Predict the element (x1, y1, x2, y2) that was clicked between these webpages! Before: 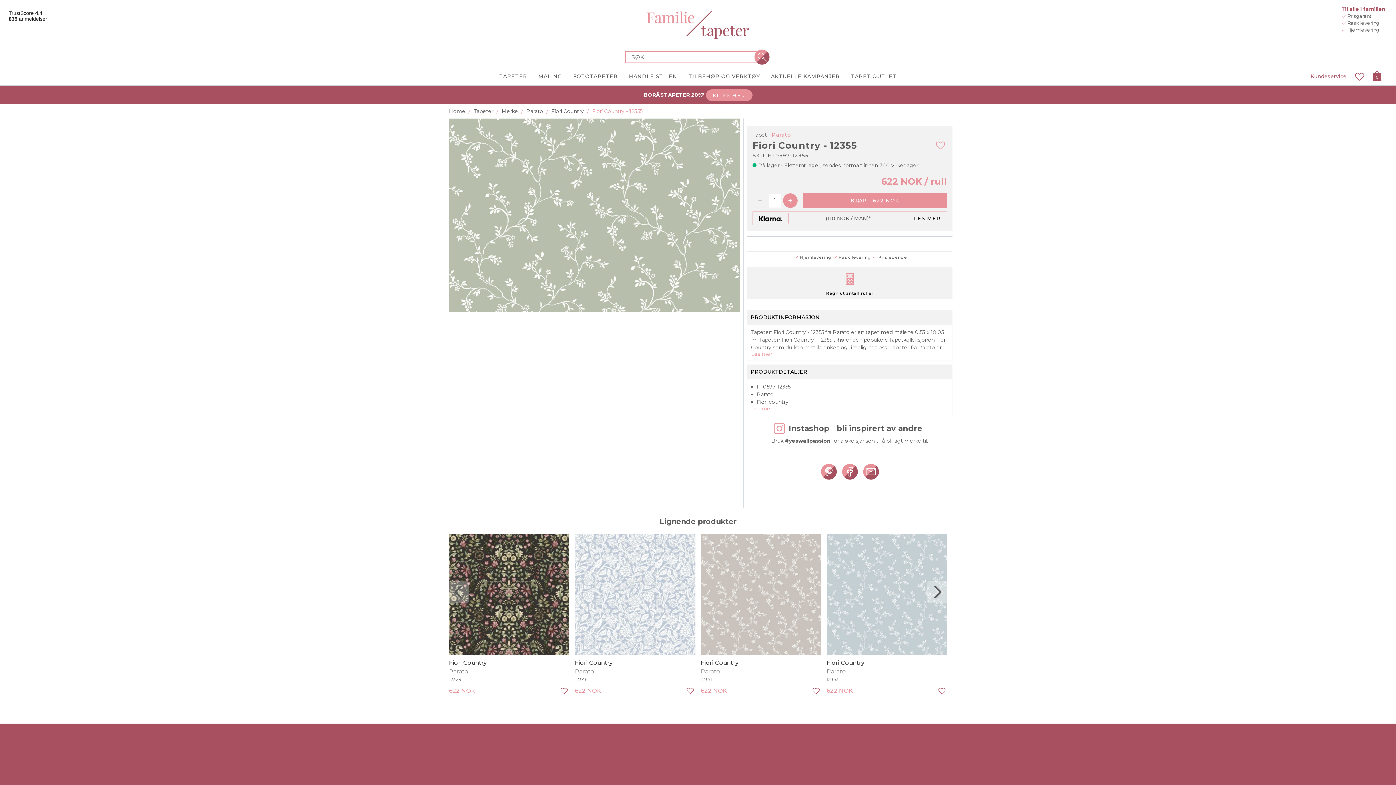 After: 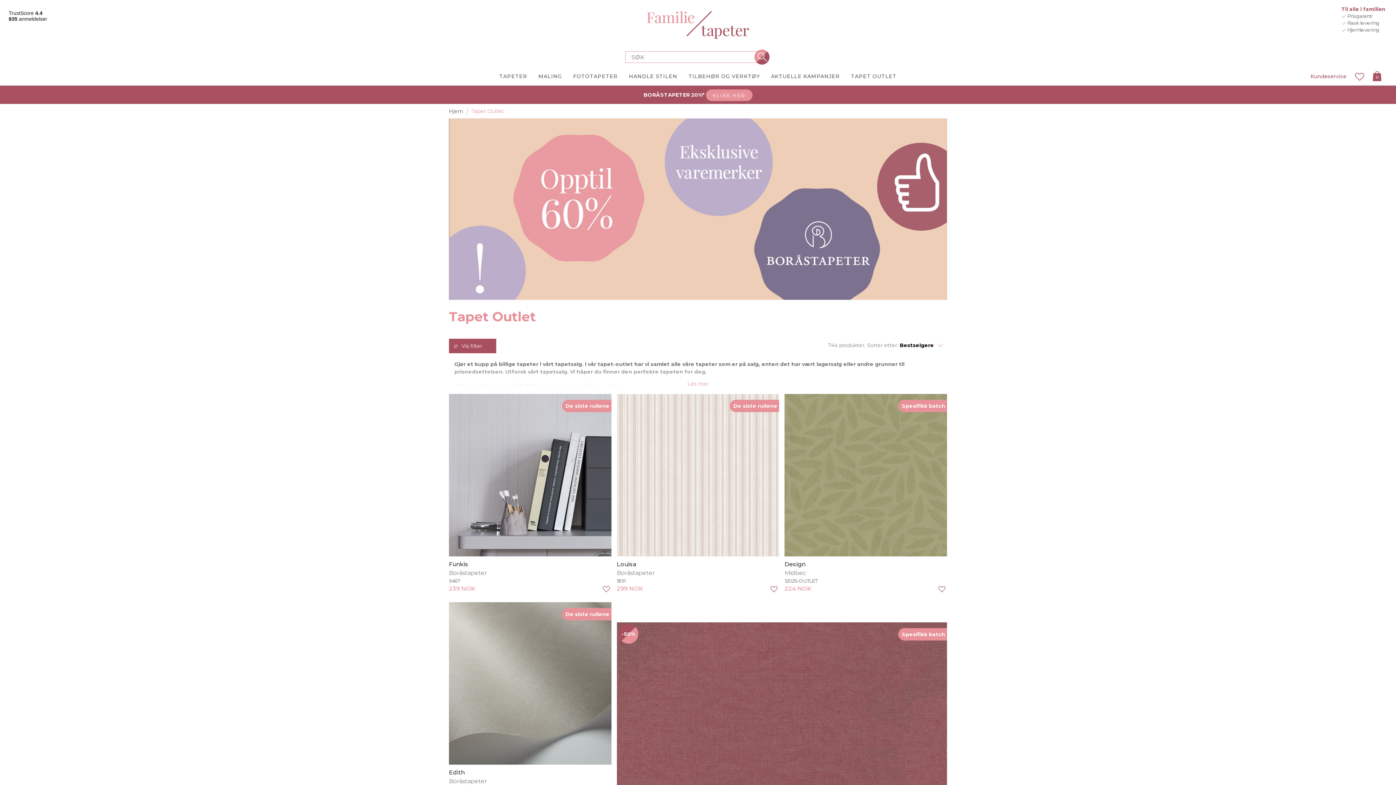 Action: label: TAPET OUTLET bbox: (845, 68, 902, 85)